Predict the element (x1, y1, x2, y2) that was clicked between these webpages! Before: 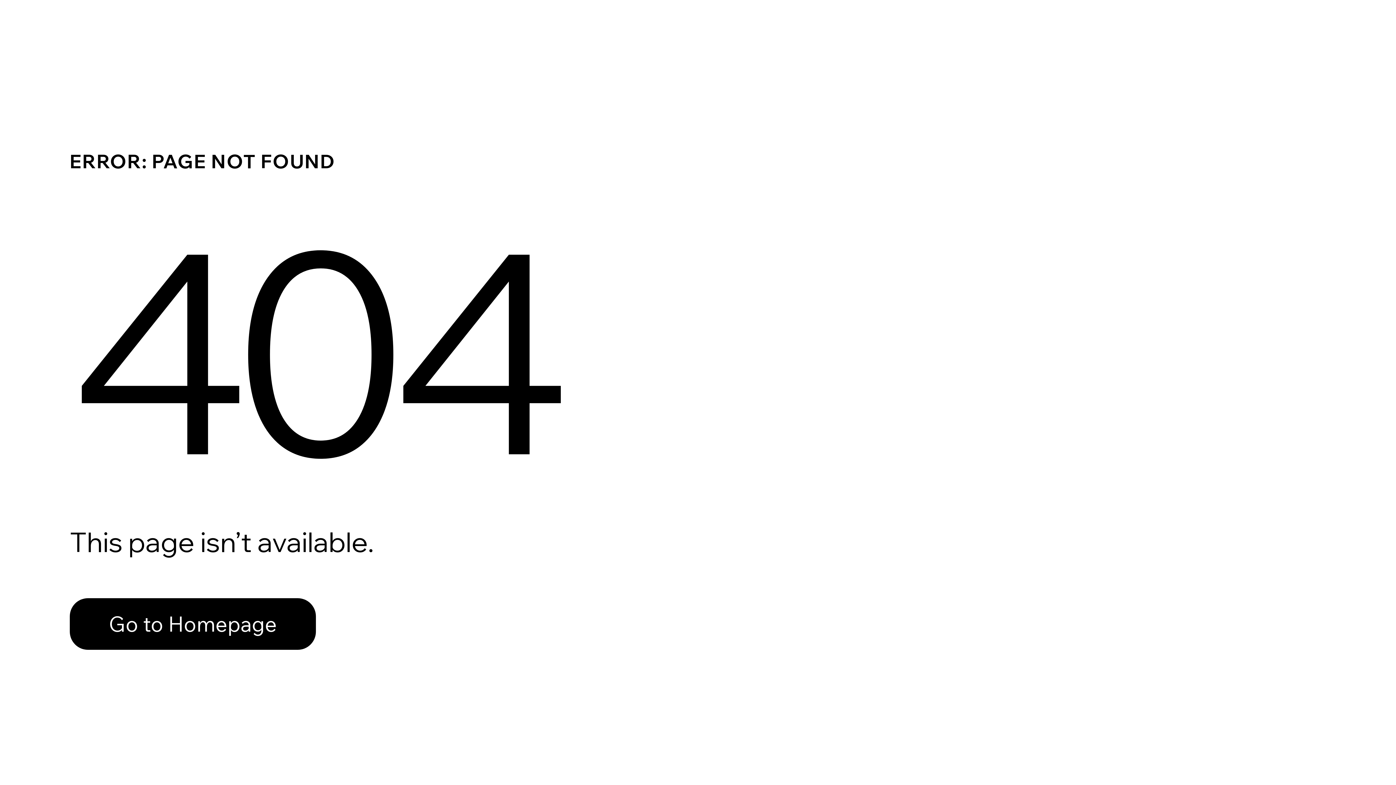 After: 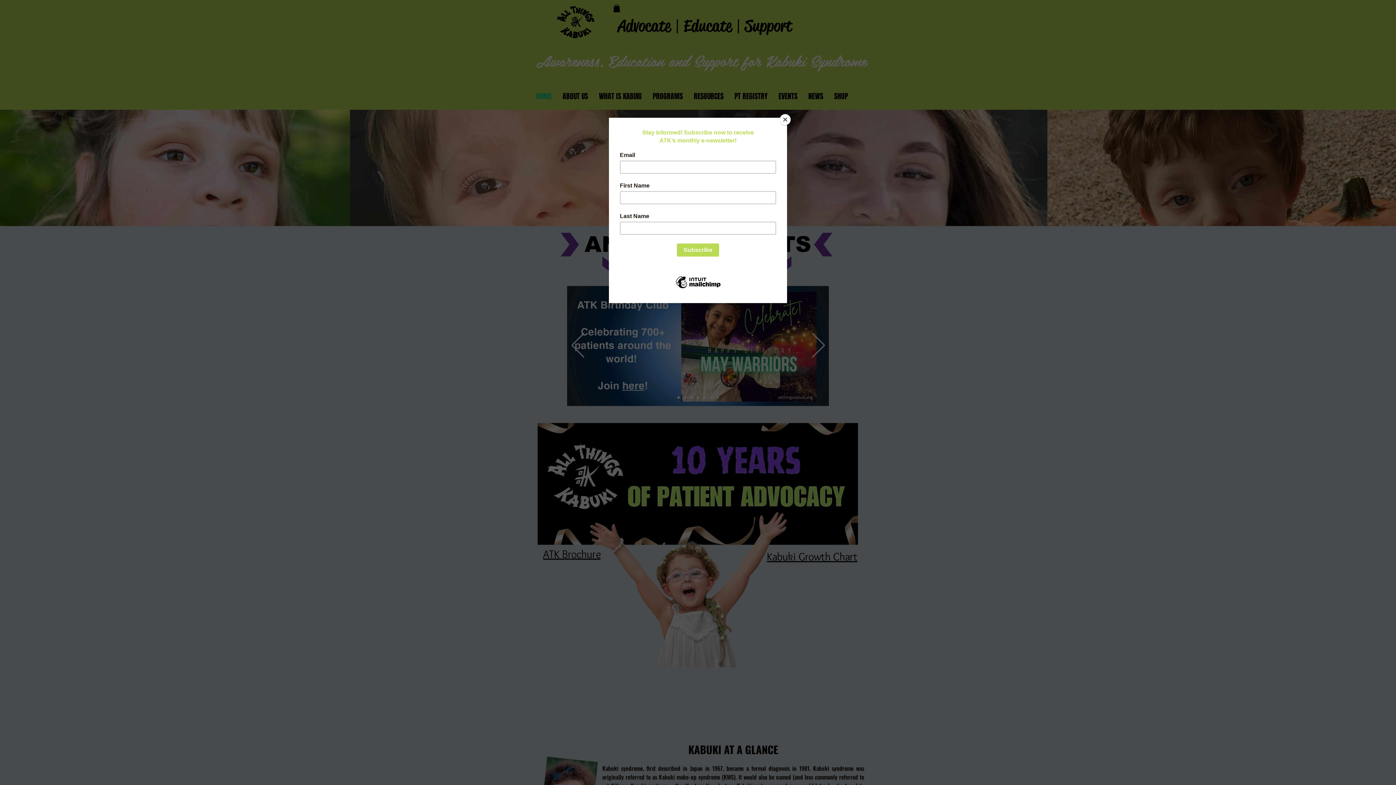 Action: label: Go to Homepage bbox: (69, 582, 768, 659)